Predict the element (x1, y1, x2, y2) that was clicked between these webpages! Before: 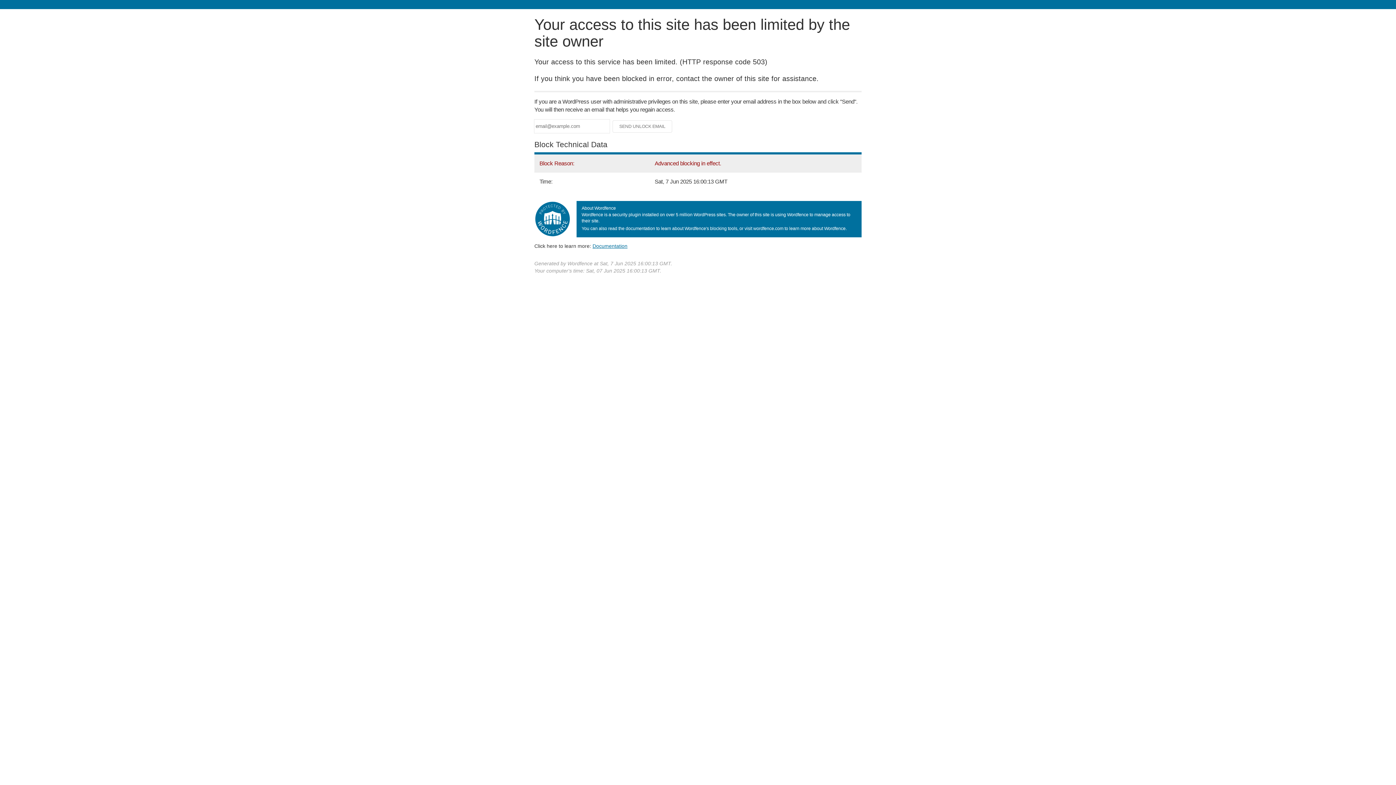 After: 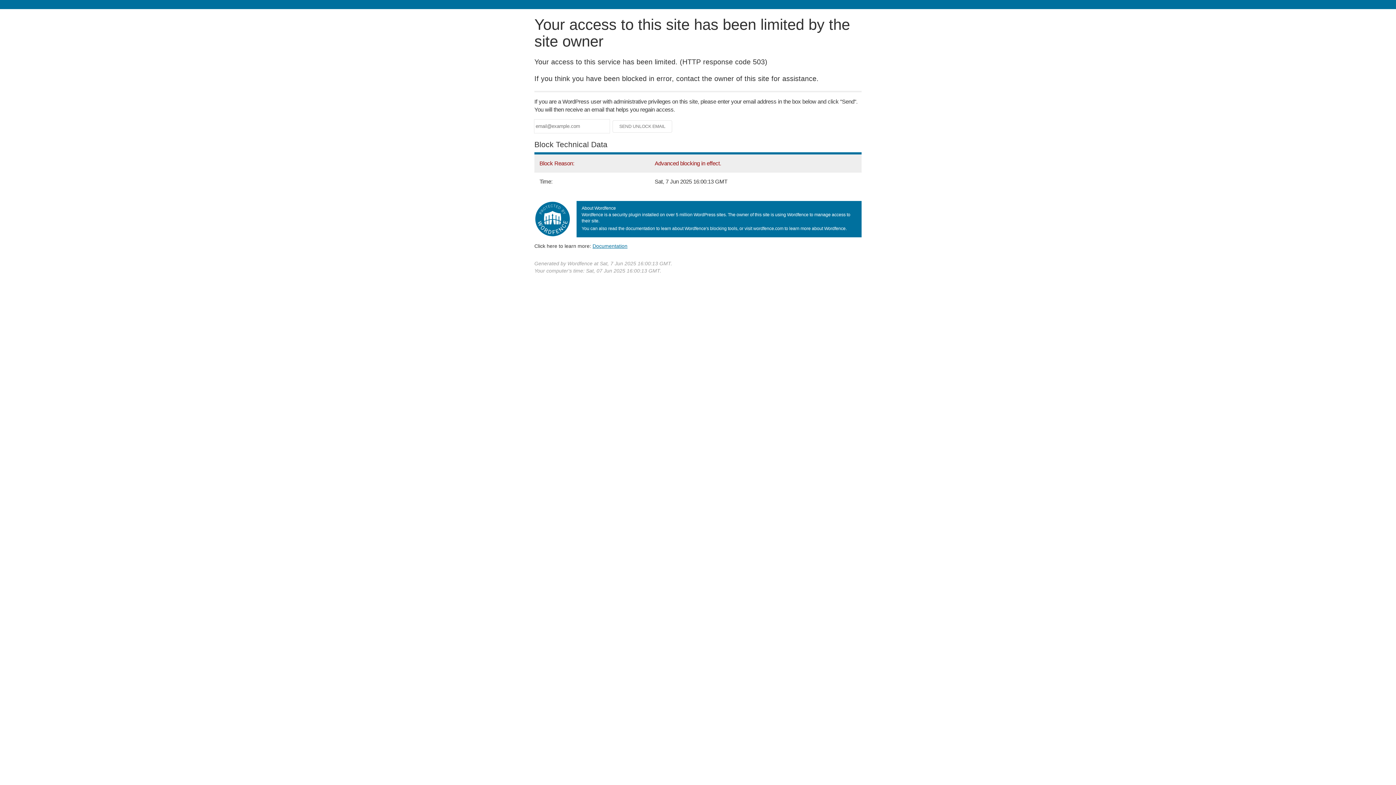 Action: bbox: (592, 243, 627, 248) label: Documentation